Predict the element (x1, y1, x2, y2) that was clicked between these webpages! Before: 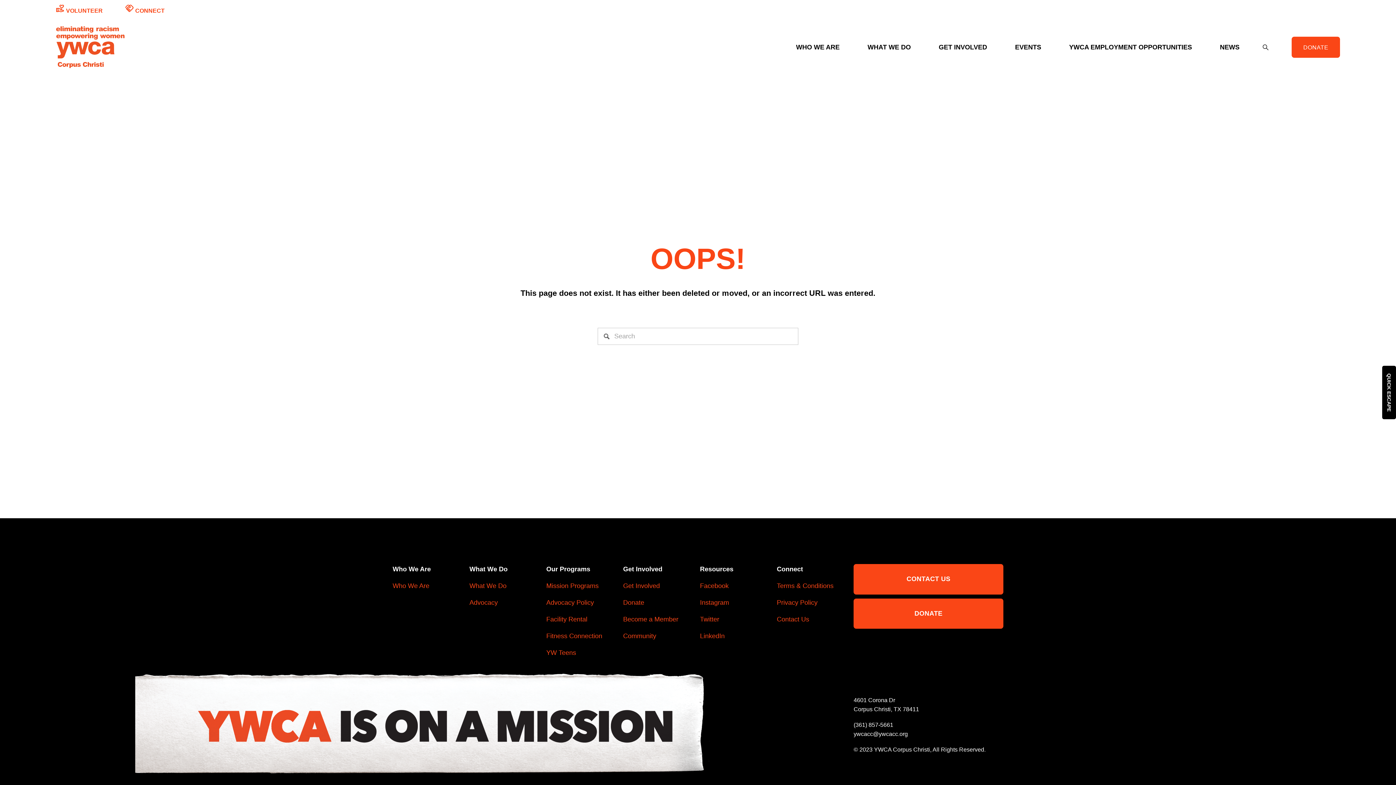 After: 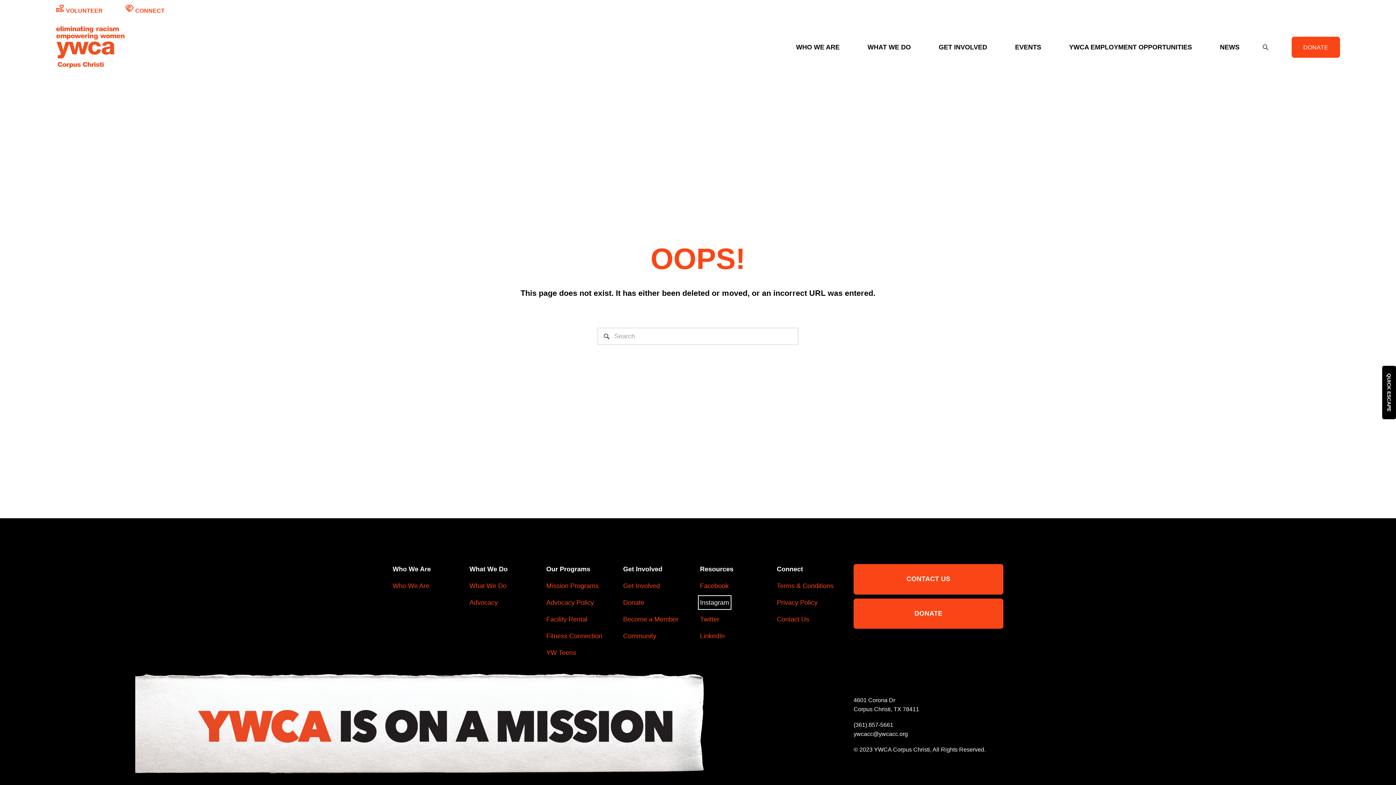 Action: label: Instagram bbox: (700, 597, 729, 608)